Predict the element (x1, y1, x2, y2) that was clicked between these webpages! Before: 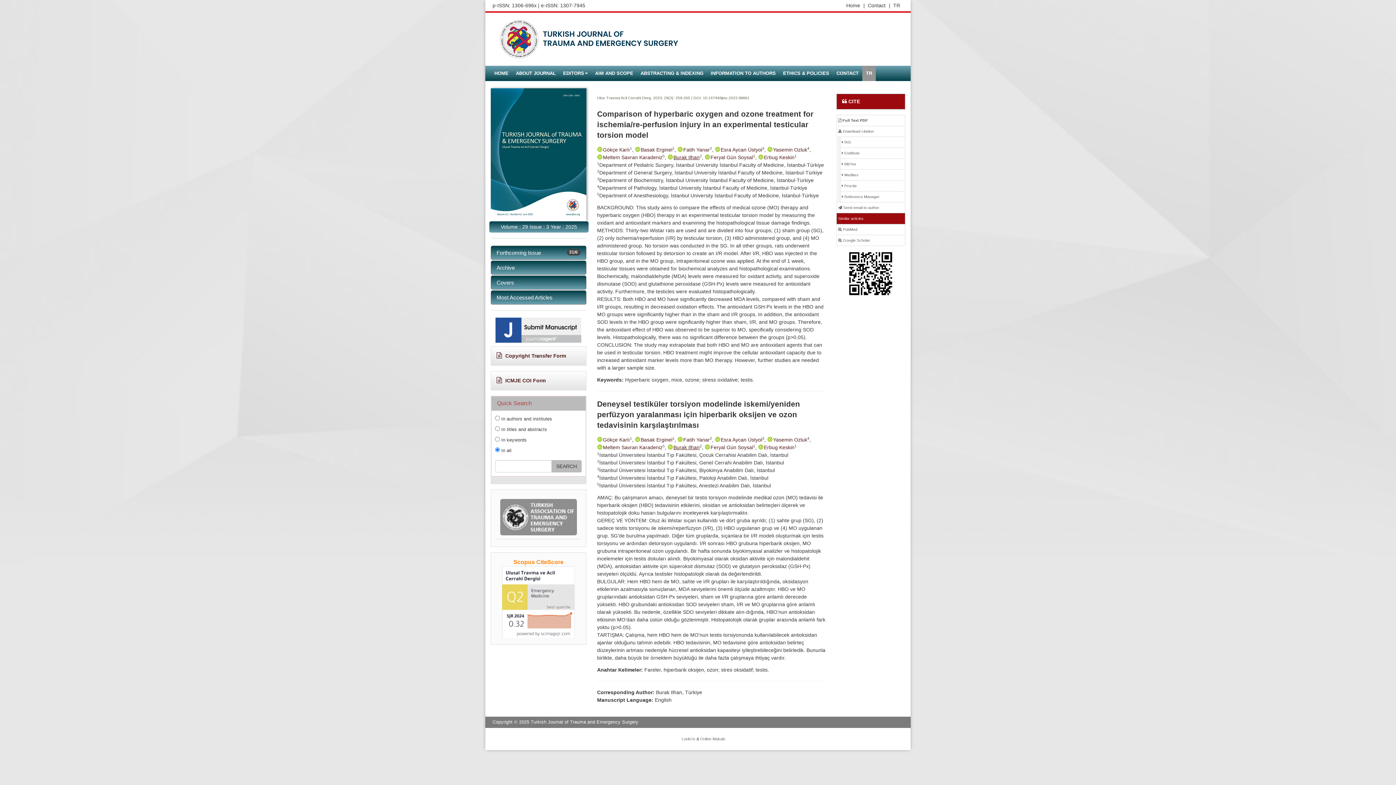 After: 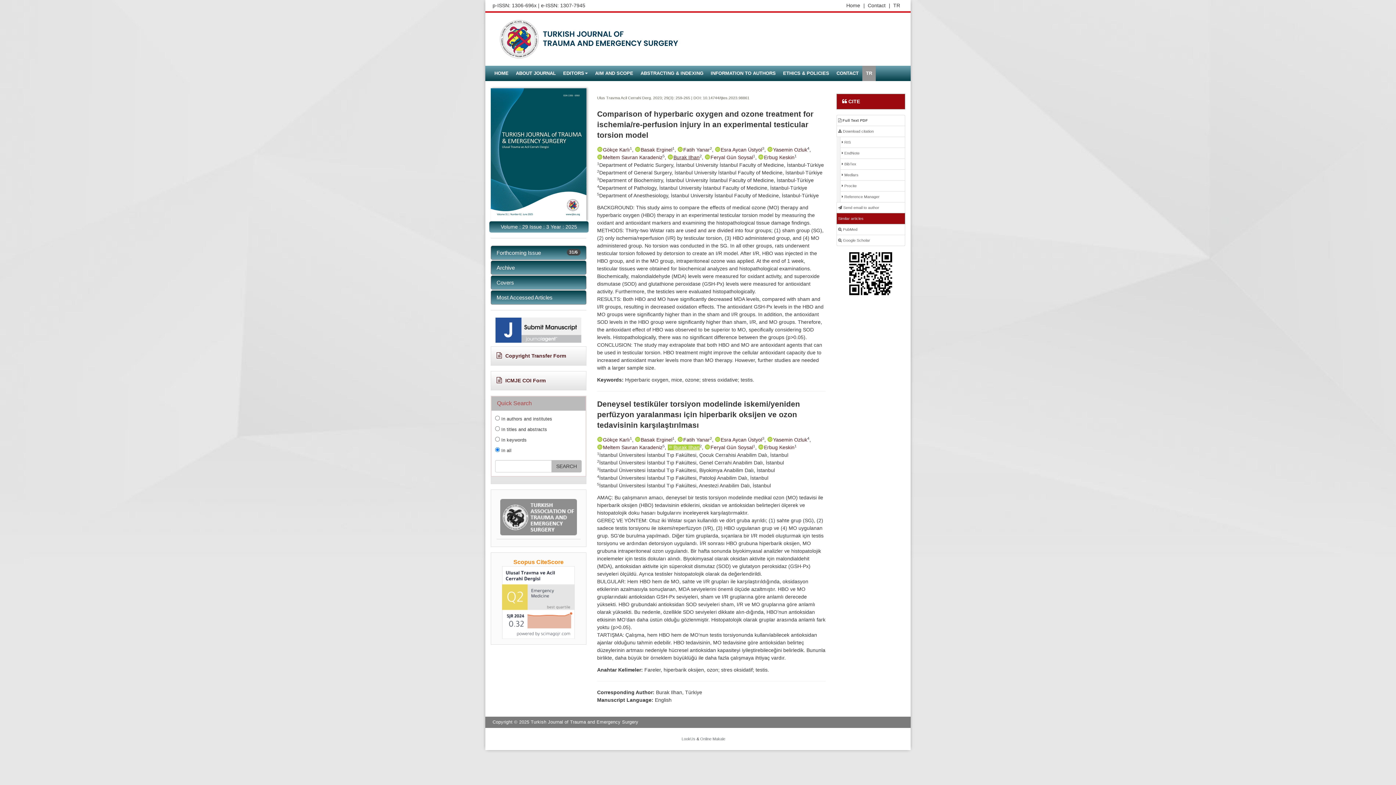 Action: label: Burak Ilhan bbox: (667, 444, 699, 450)